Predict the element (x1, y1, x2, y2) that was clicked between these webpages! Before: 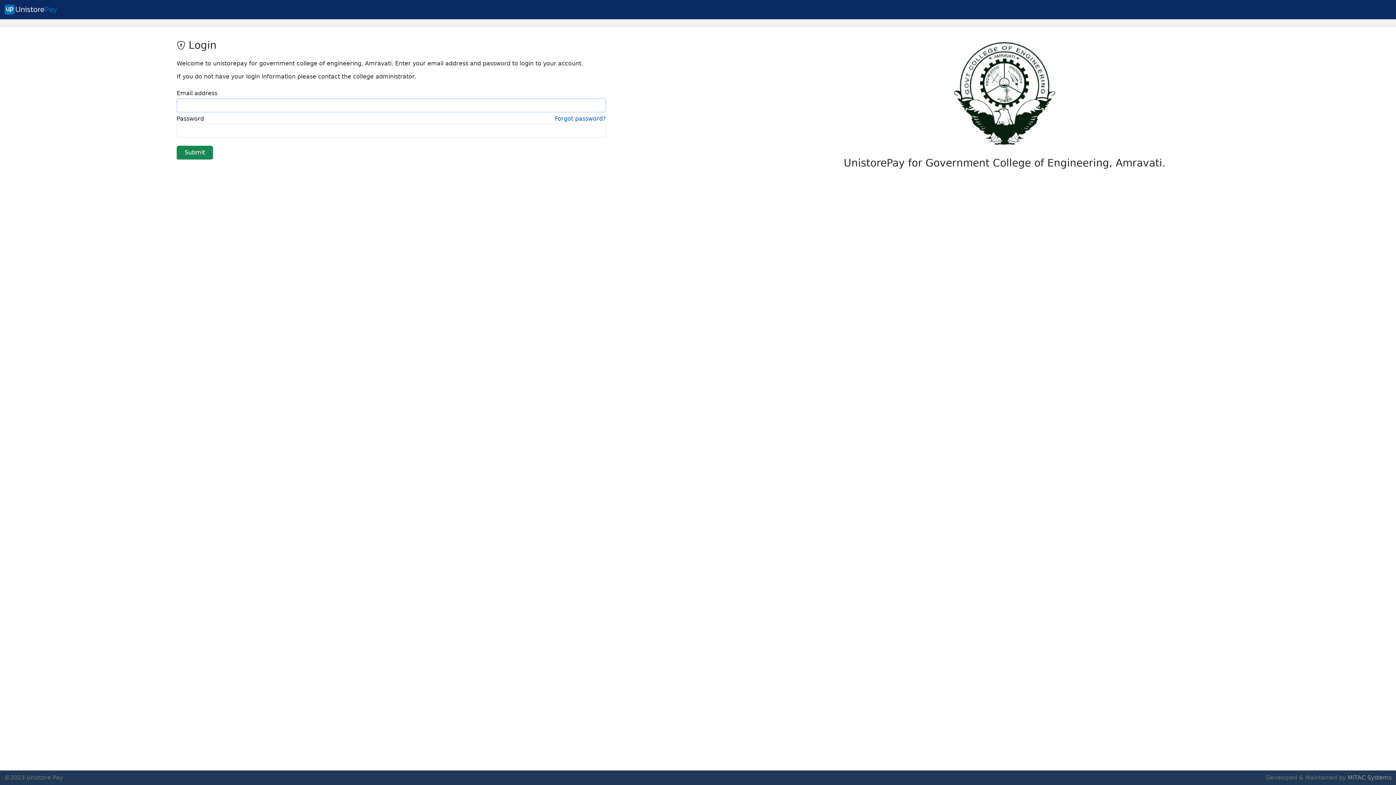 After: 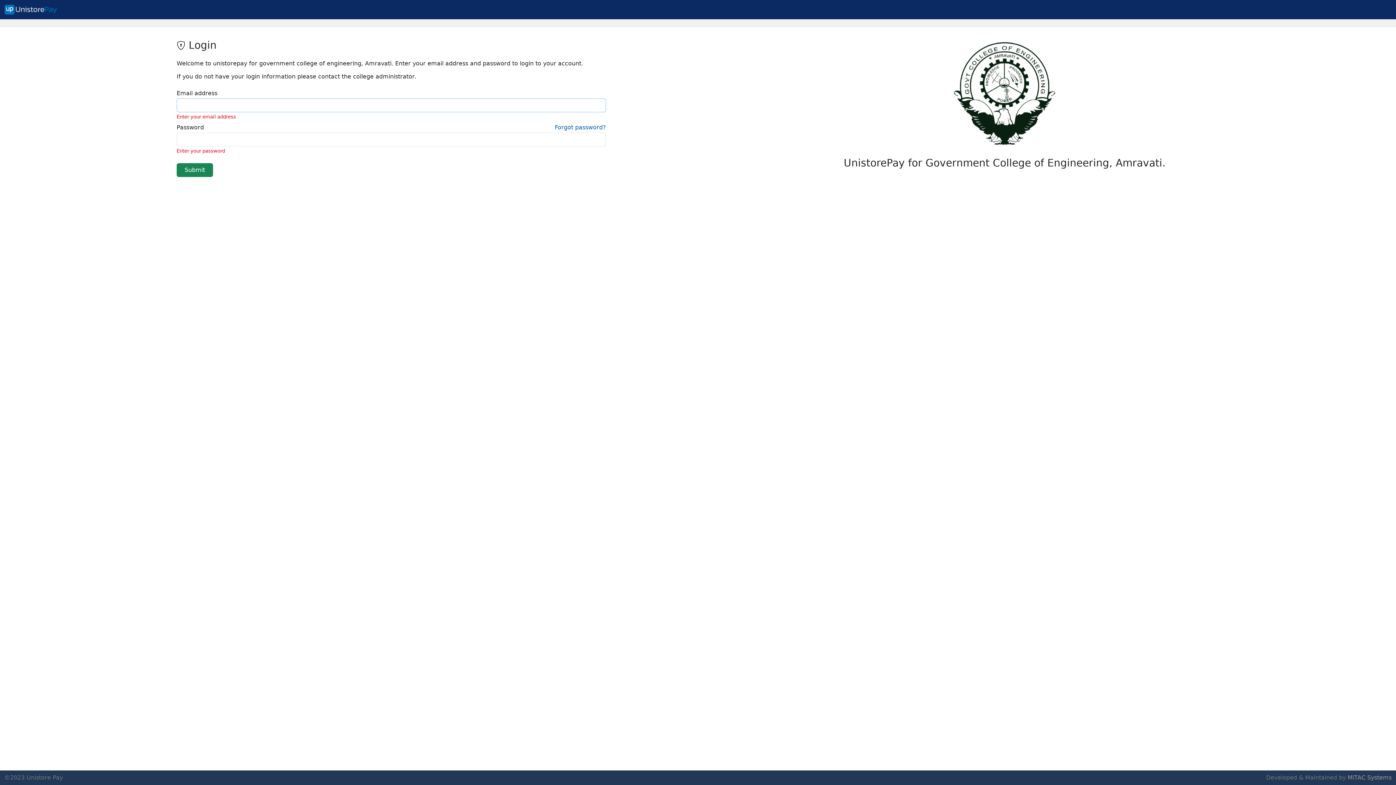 Action: label: Submit bbox: (176, 145, 213, 159)